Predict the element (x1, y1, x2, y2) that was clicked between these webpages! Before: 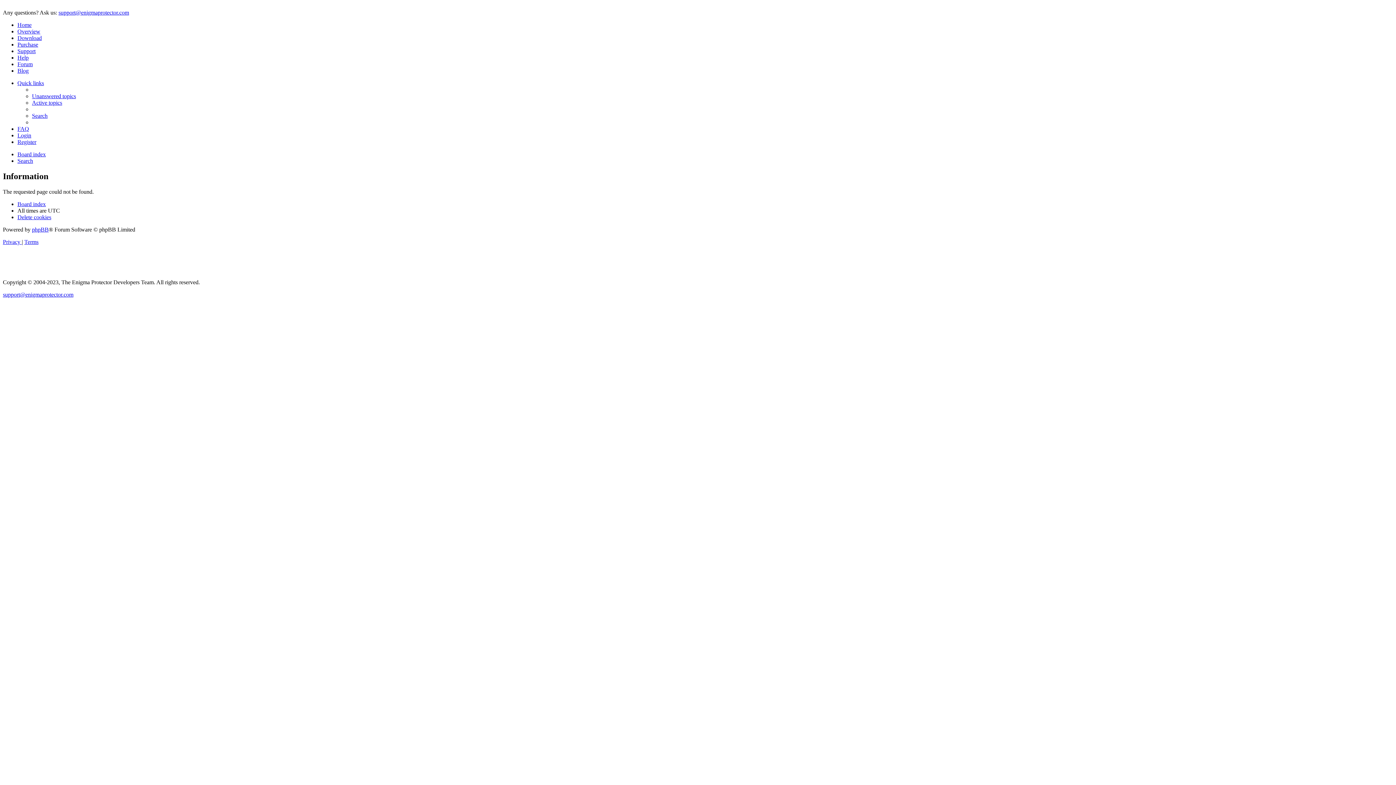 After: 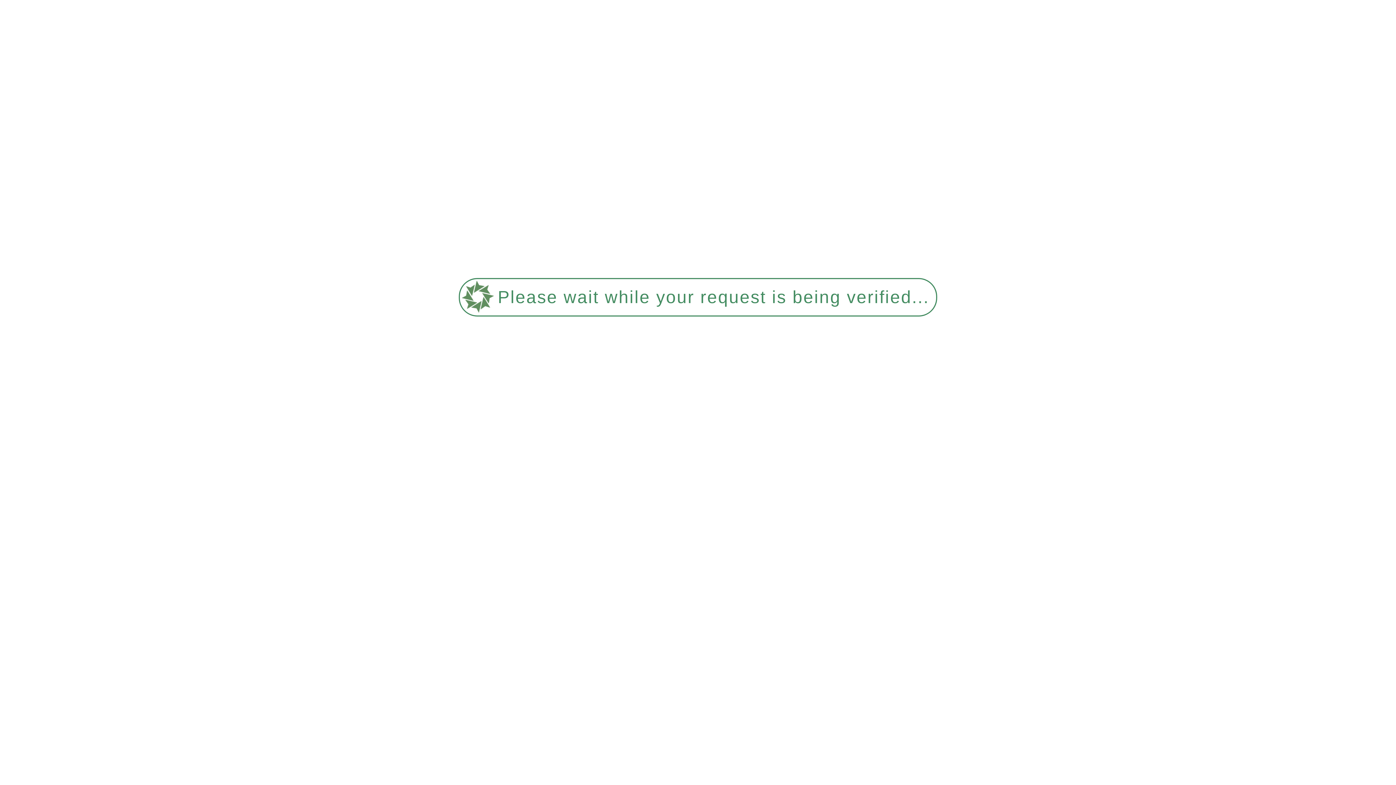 Action: label: Delete cookies bbox: (17, 214, 51, 220)